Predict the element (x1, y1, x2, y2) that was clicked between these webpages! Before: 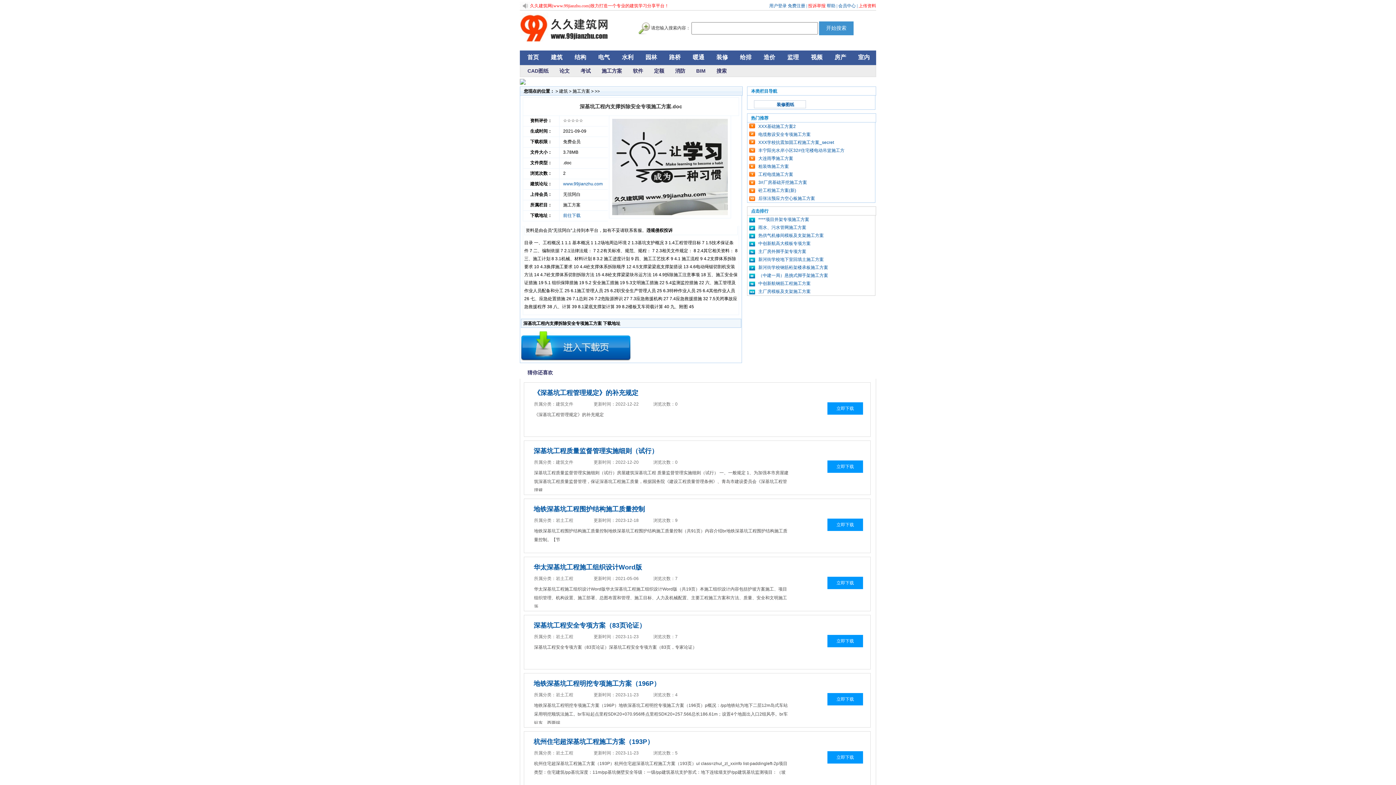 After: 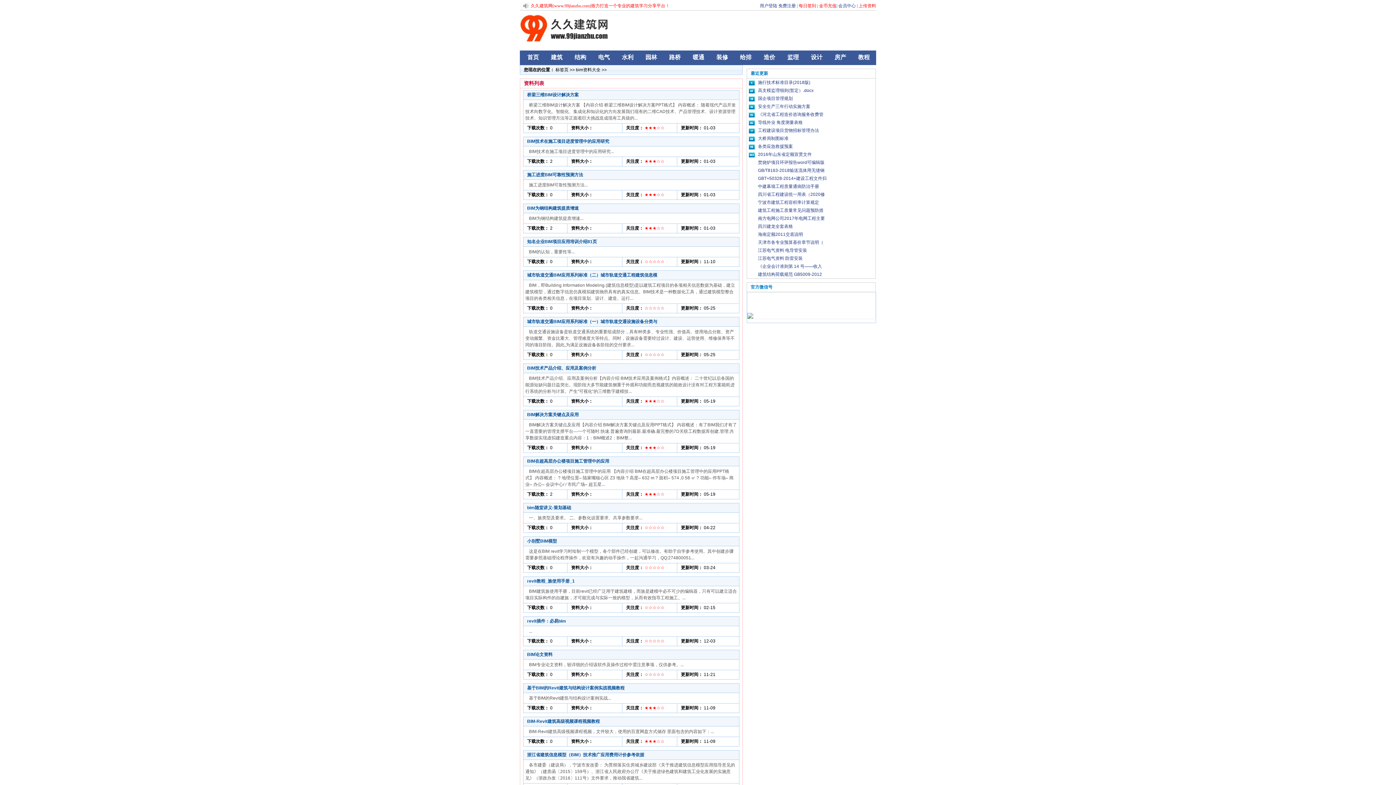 Action: label: BIM bbox: (689, 65, 709, 76)